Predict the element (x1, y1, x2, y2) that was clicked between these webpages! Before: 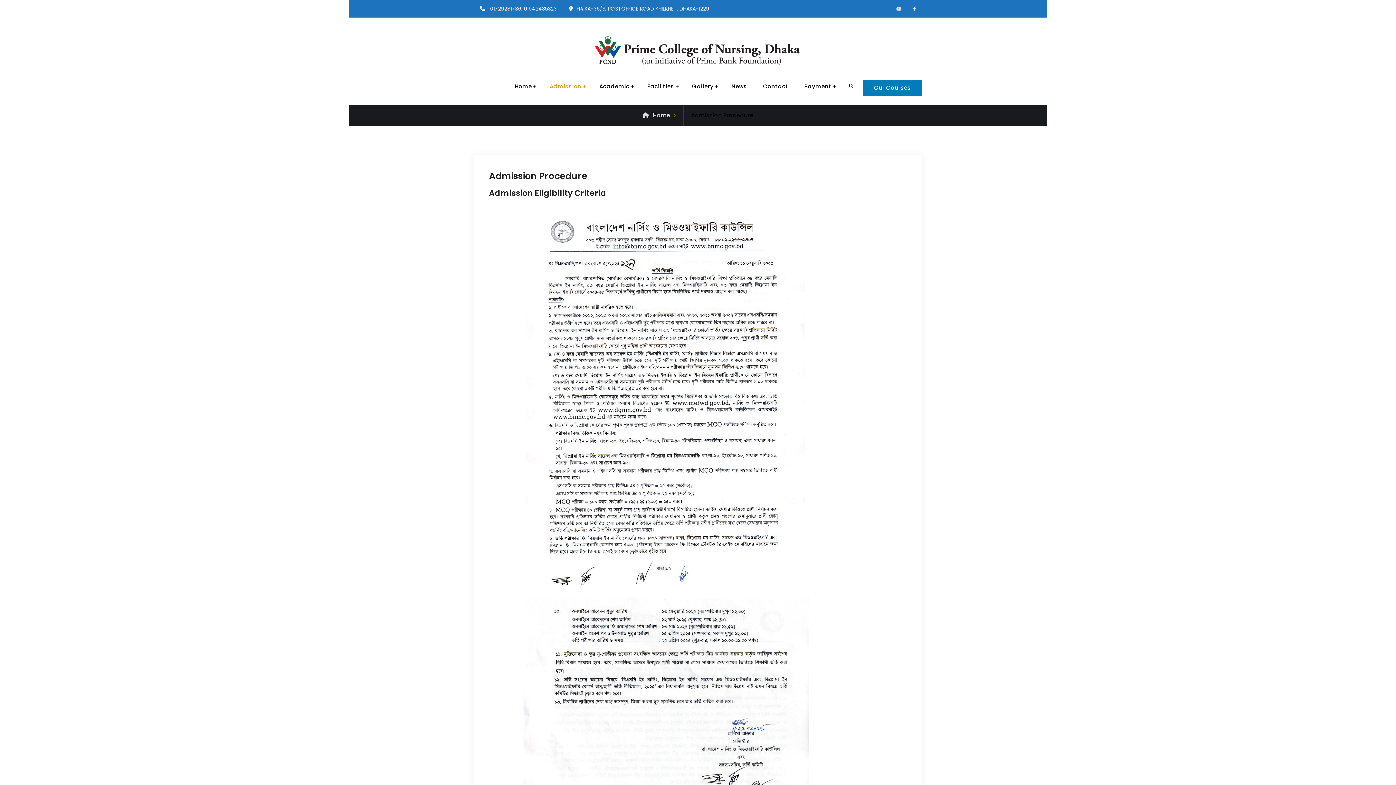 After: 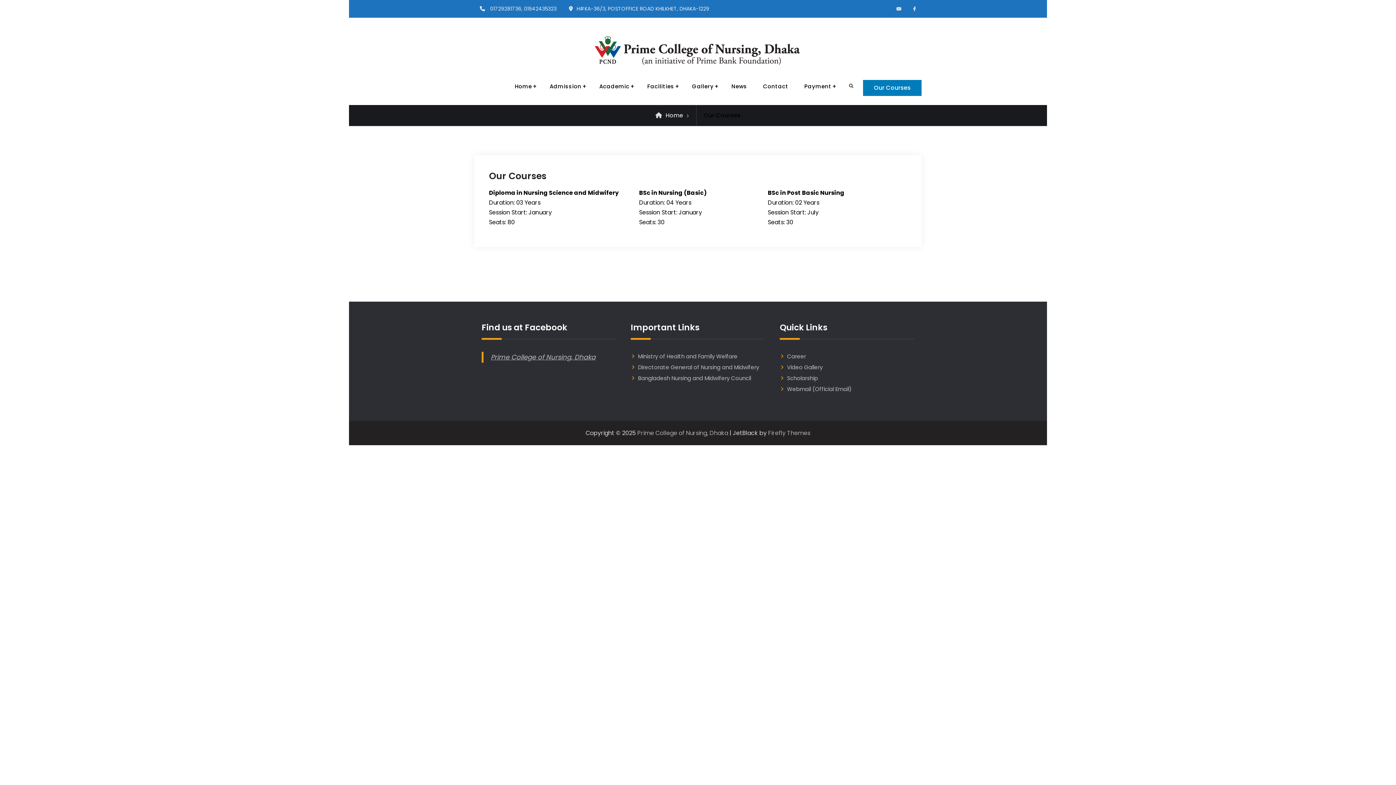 Action: bbox: (863, 79, 921, 95) label: Our Courses